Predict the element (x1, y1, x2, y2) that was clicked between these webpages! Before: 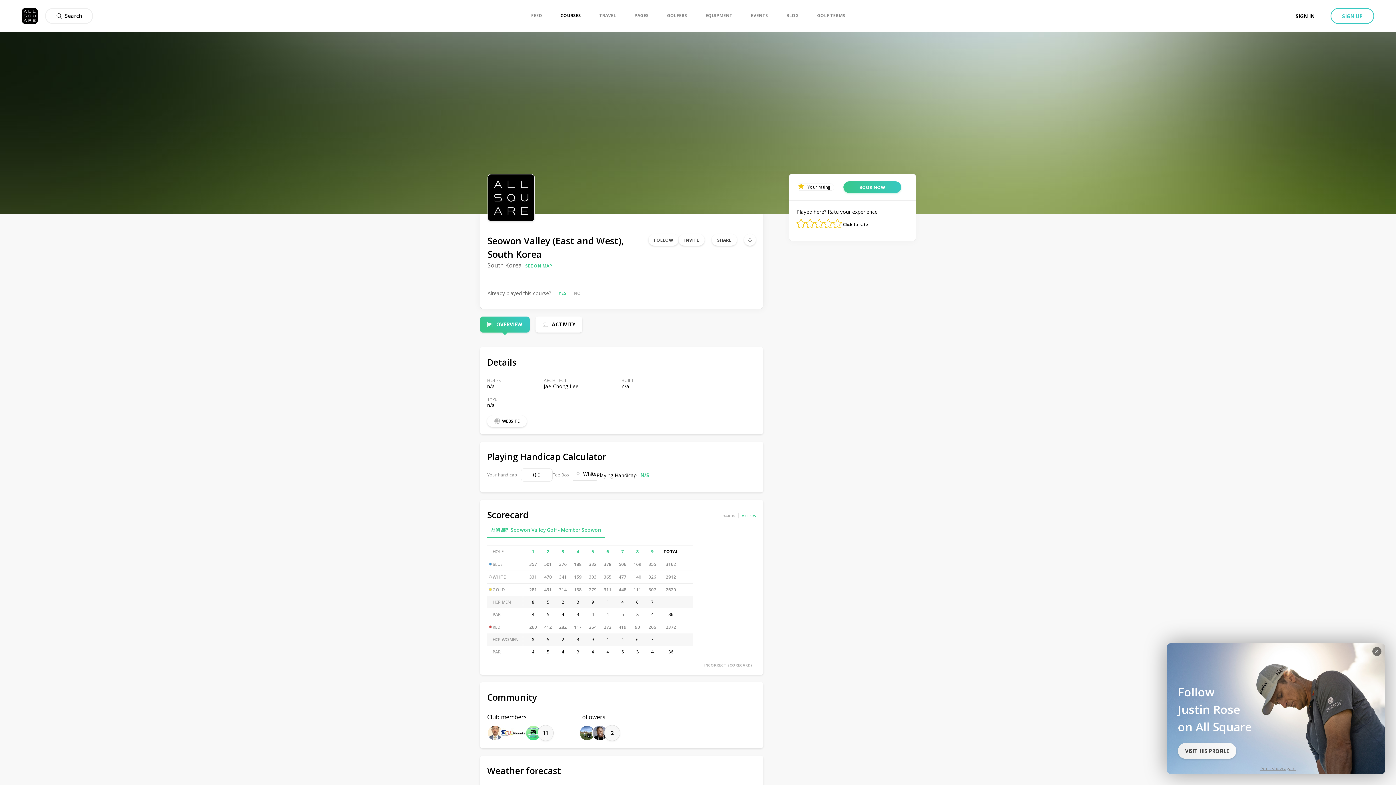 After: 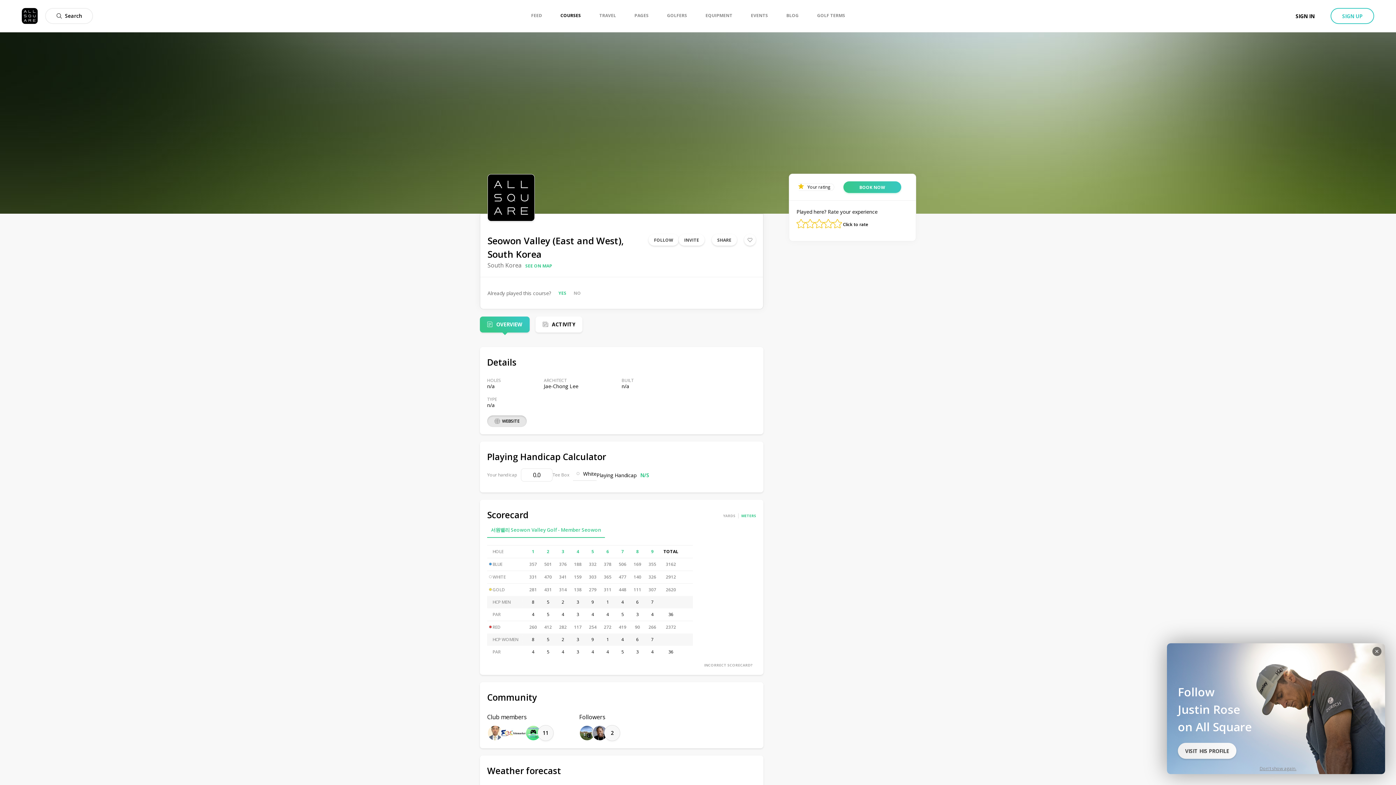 Action: label: WEBSITE bbox: (487, 415, 526, 427)